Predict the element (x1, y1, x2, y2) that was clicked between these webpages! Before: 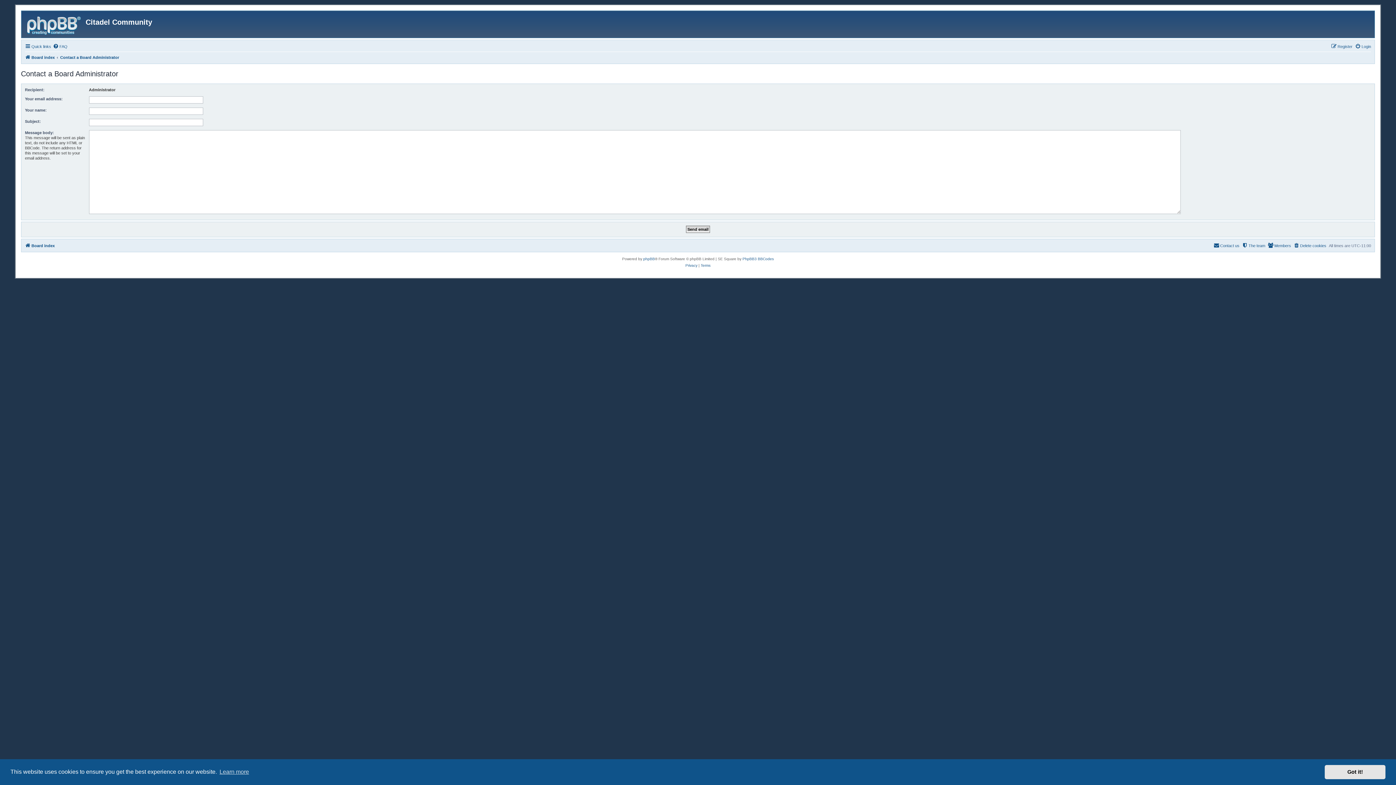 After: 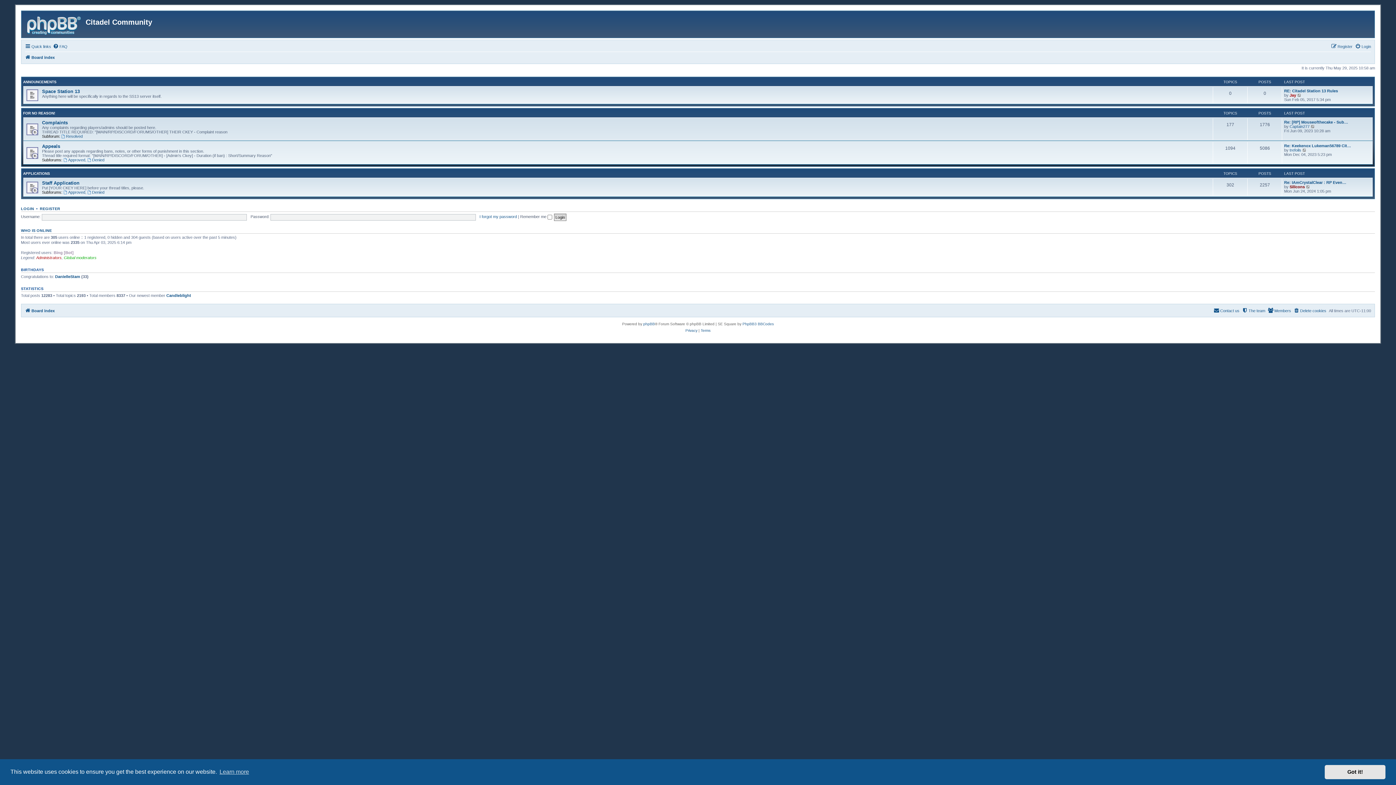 Action: bbox: (23, 12, 85, 36)